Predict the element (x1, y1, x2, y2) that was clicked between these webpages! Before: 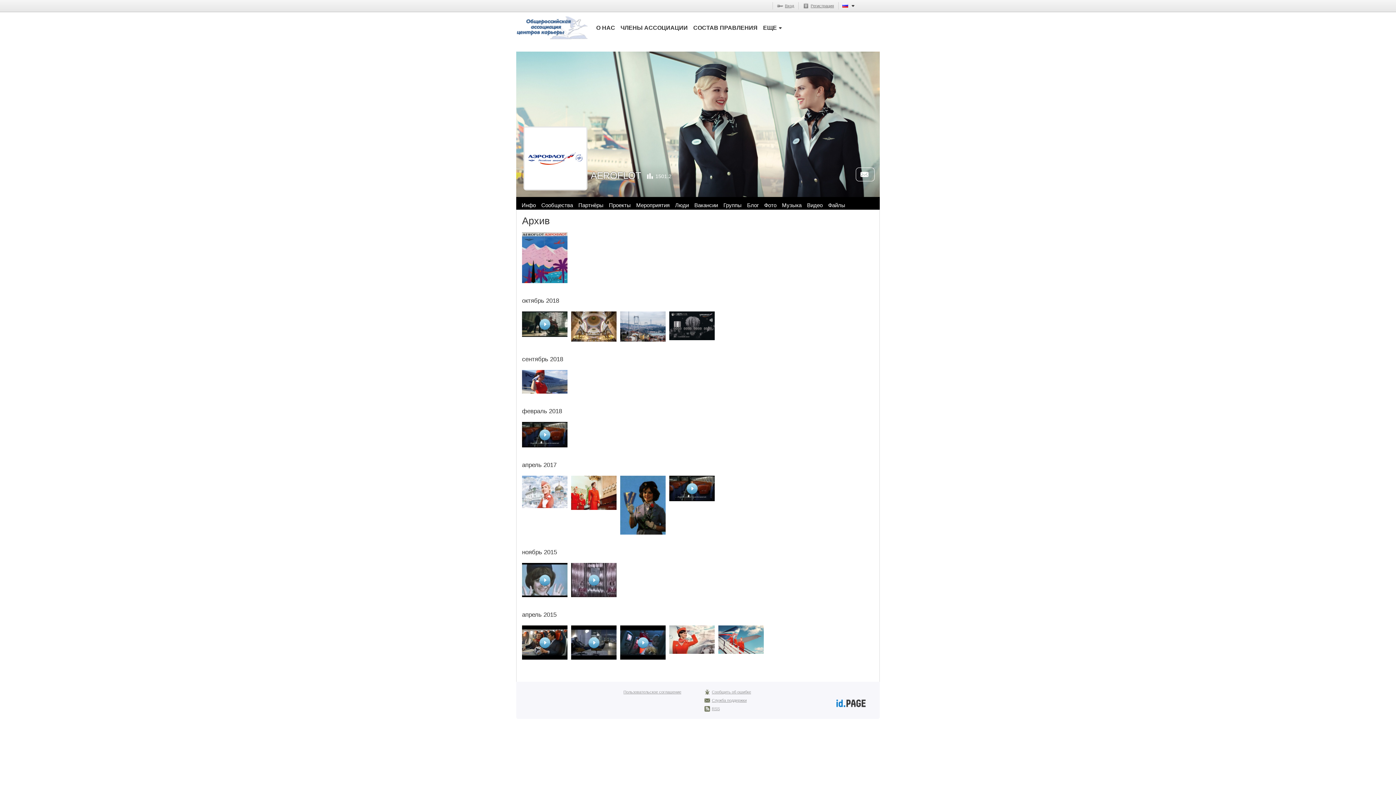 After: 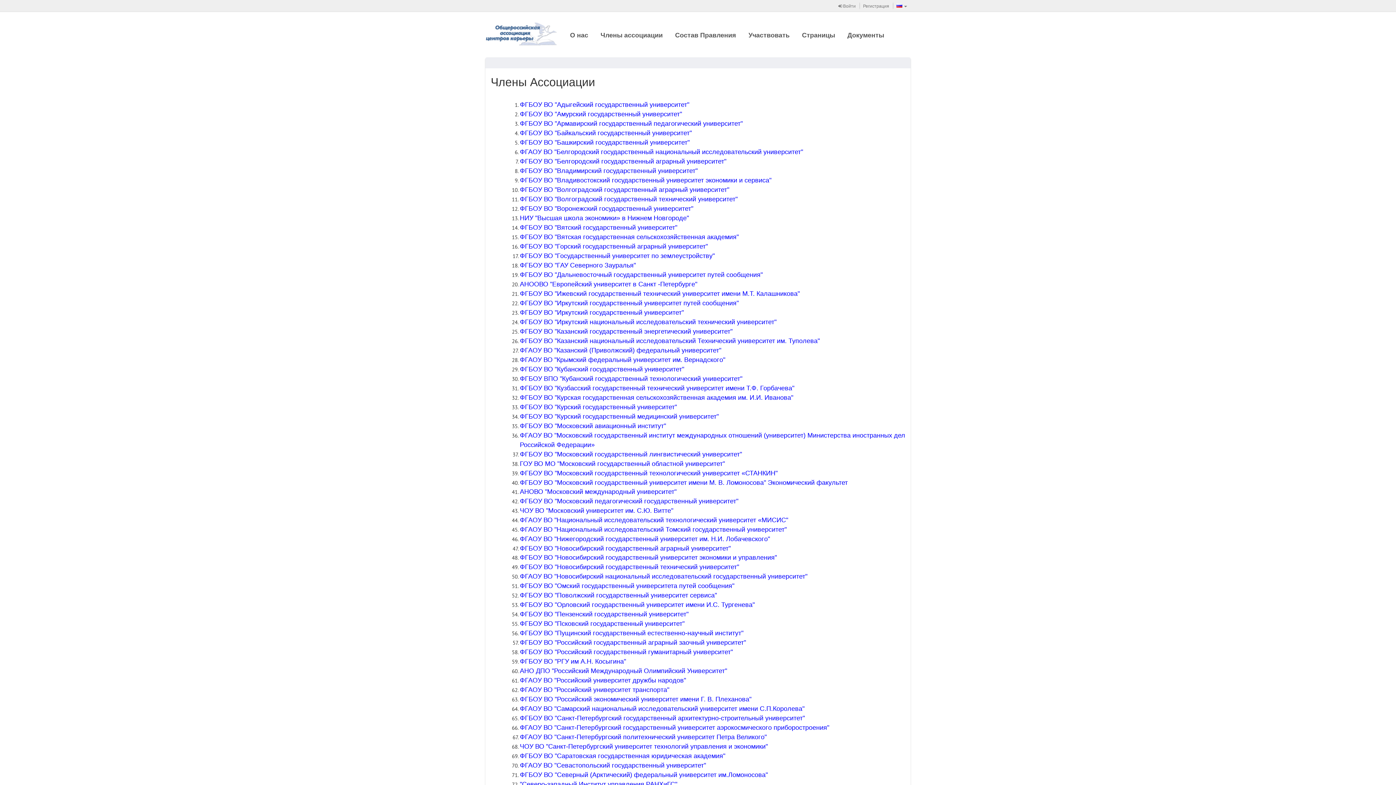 Action: bbox: (620, 24, 688, 31) label: ЧЛЕНЫ АССОЦИАЦИИ